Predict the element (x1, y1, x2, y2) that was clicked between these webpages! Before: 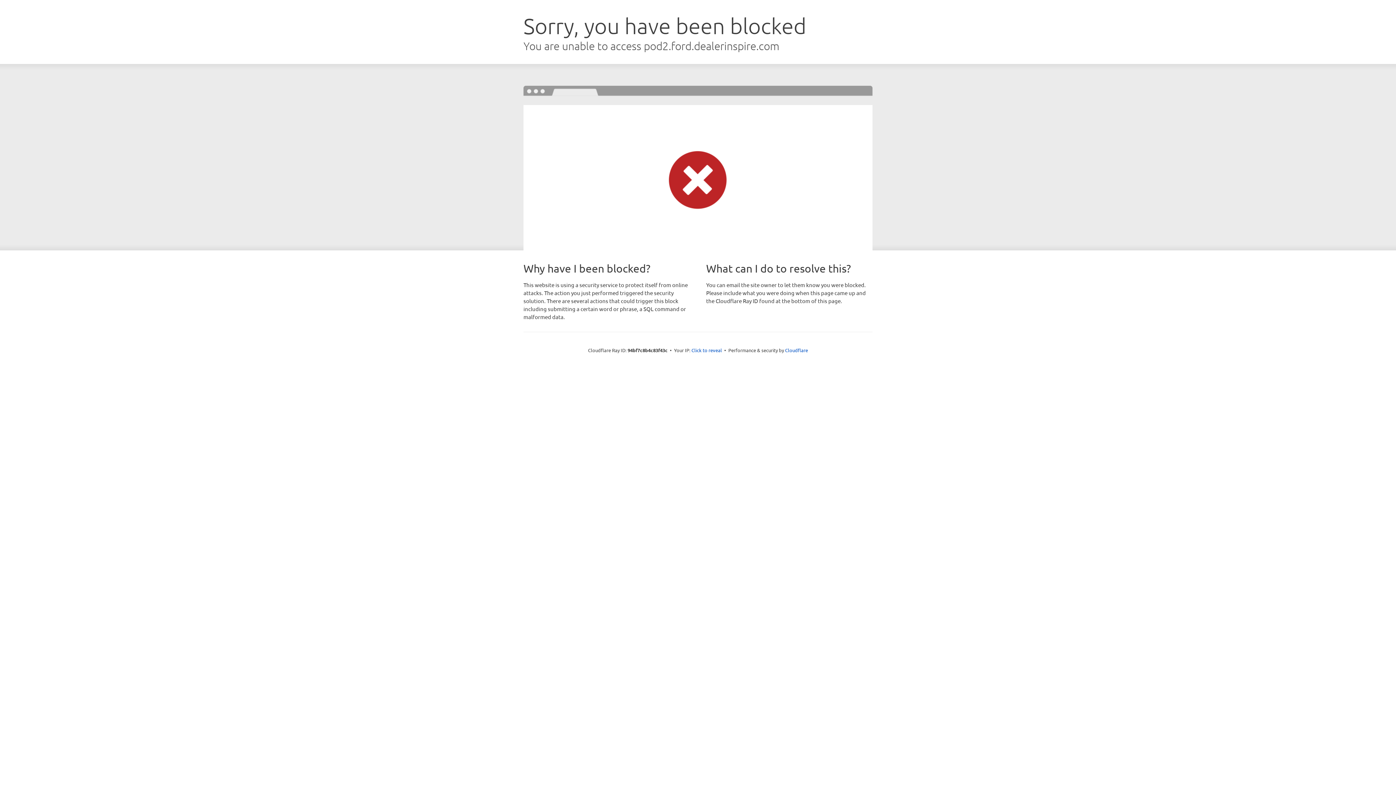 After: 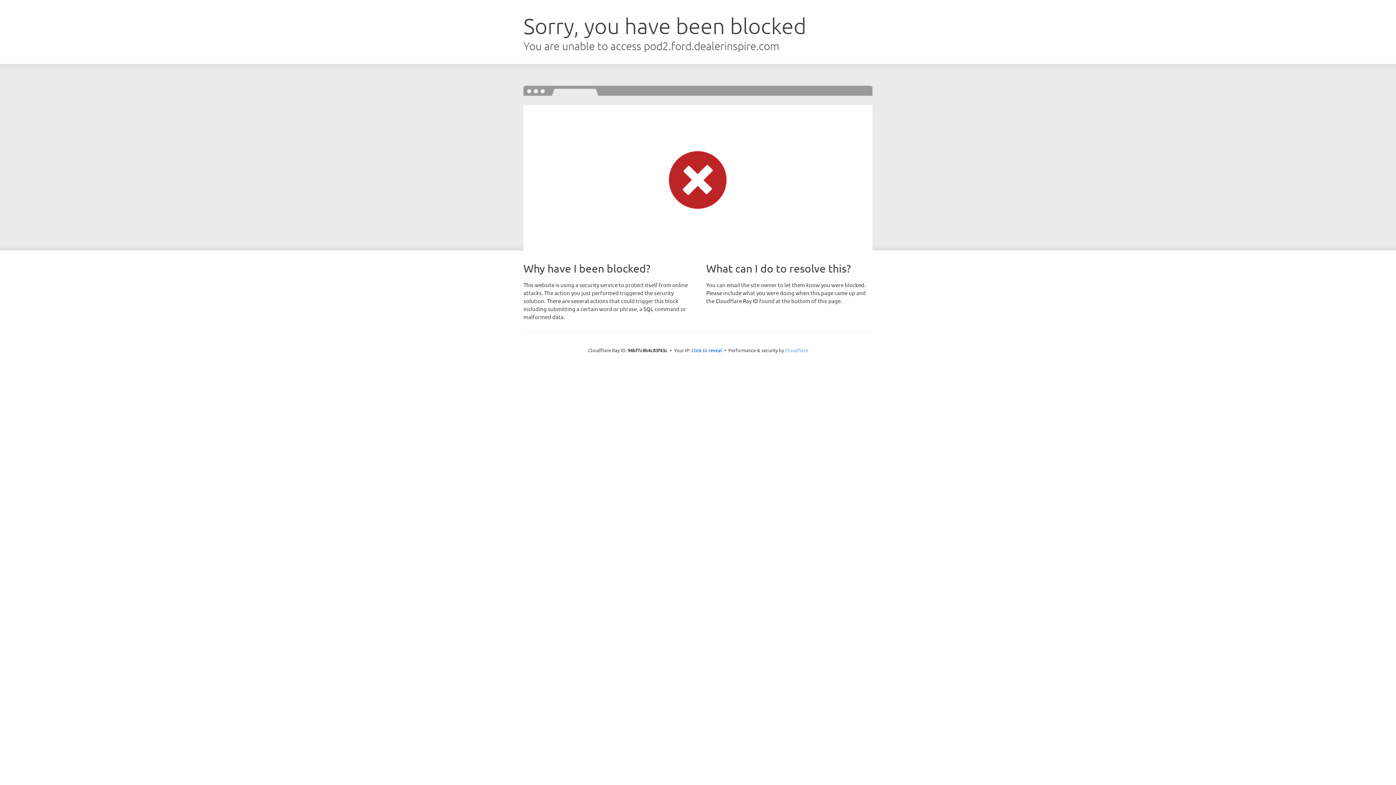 Action: bbox: (785, 347, 808, 353) label: Cloudflare